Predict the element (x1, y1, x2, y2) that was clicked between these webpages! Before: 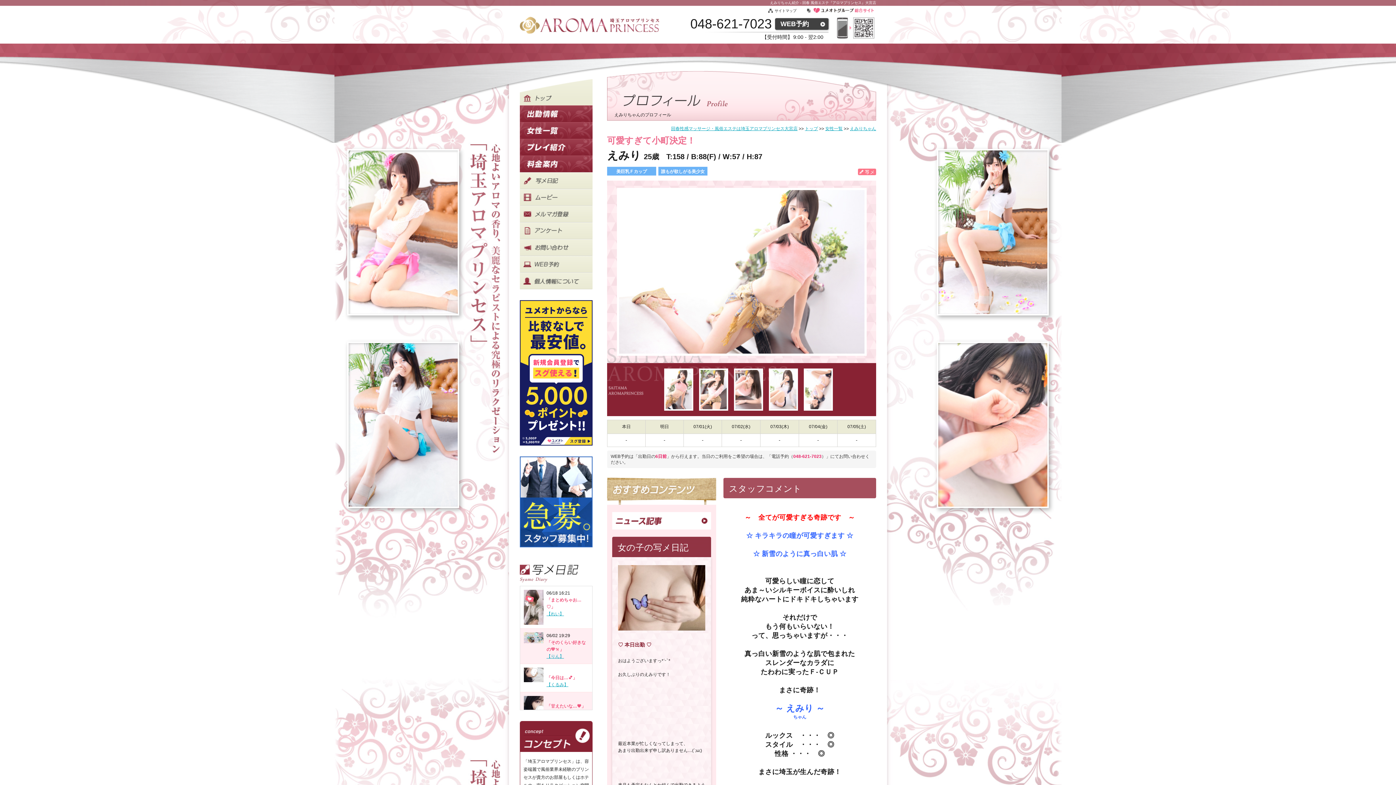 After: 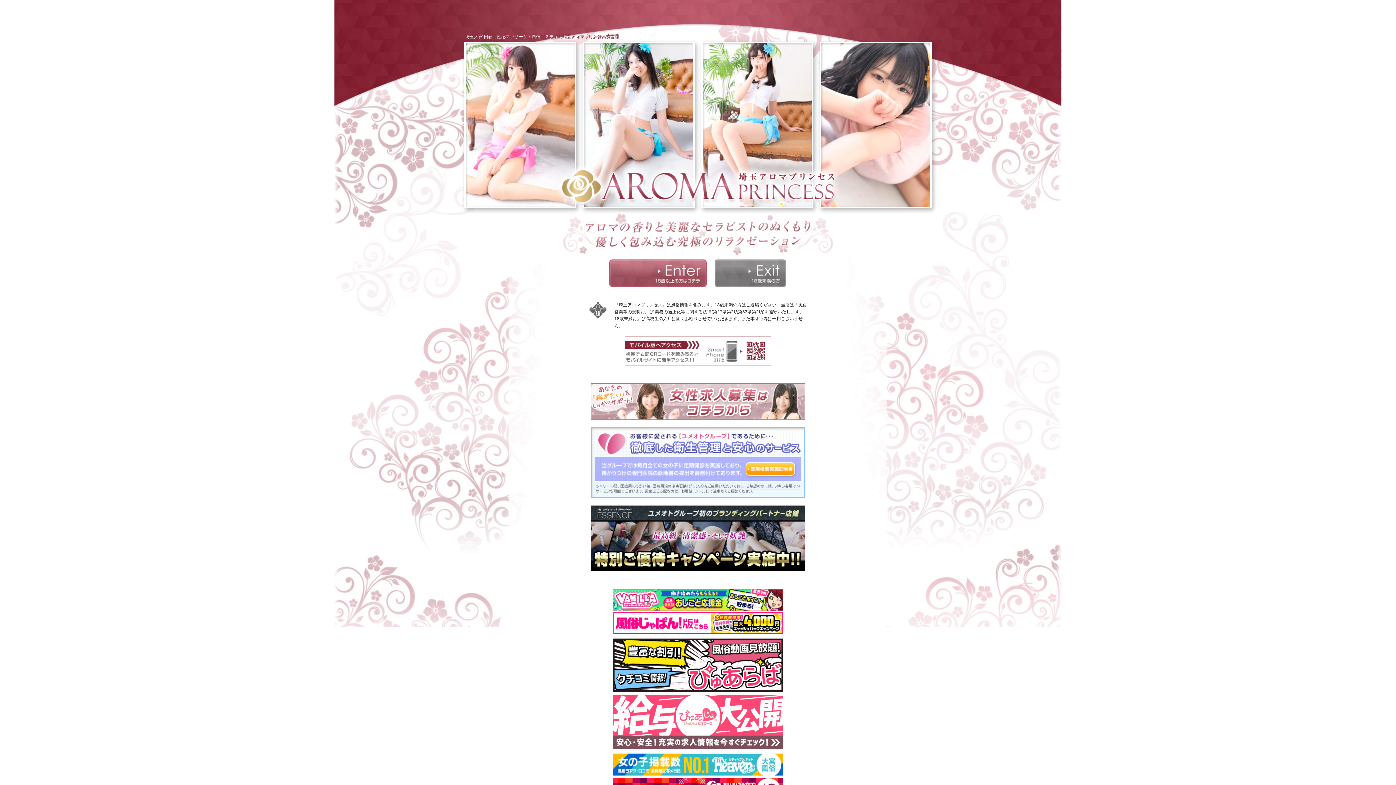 Action: label: 回春性感マッサージ・風俗エステは埼玉アロマプリンセス大宮店 bbox: (671, 126, 797, 131)